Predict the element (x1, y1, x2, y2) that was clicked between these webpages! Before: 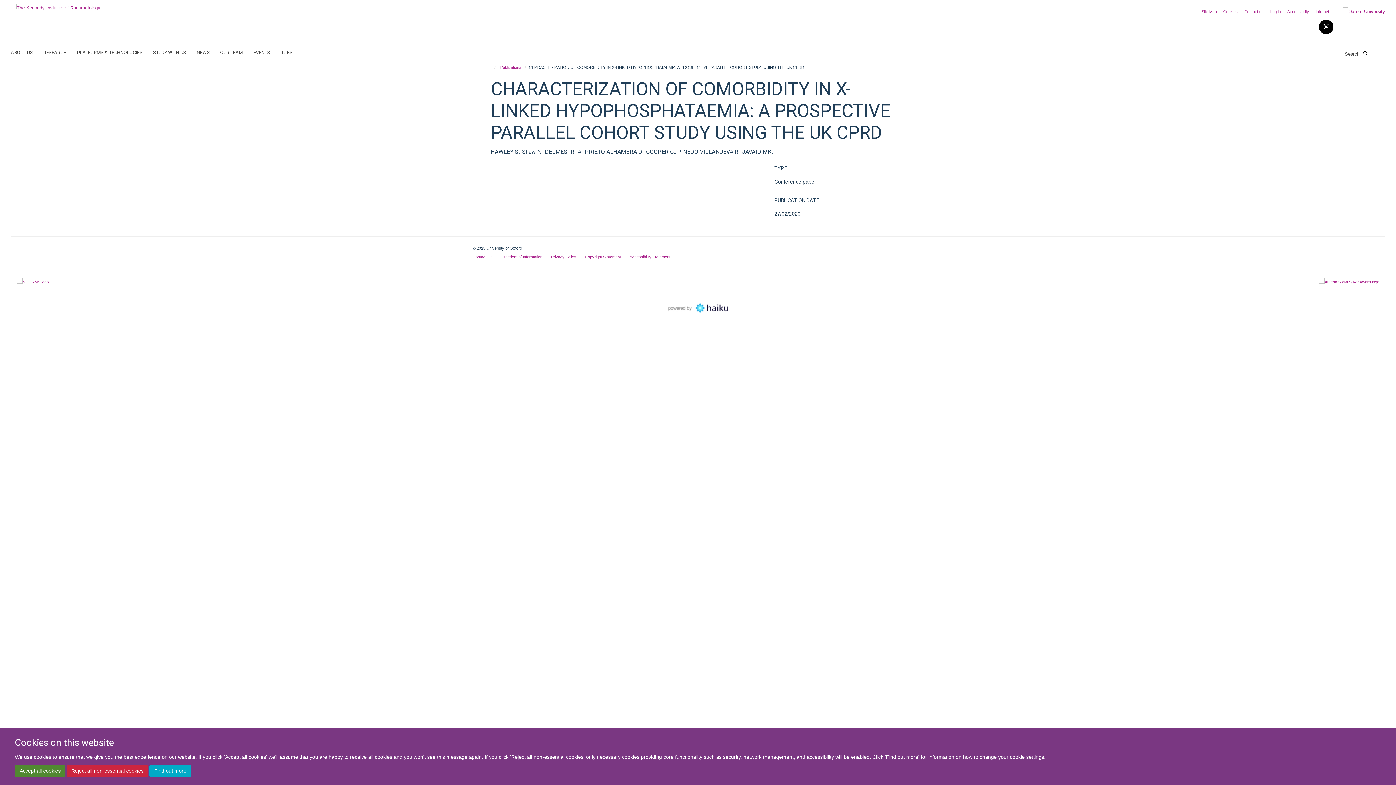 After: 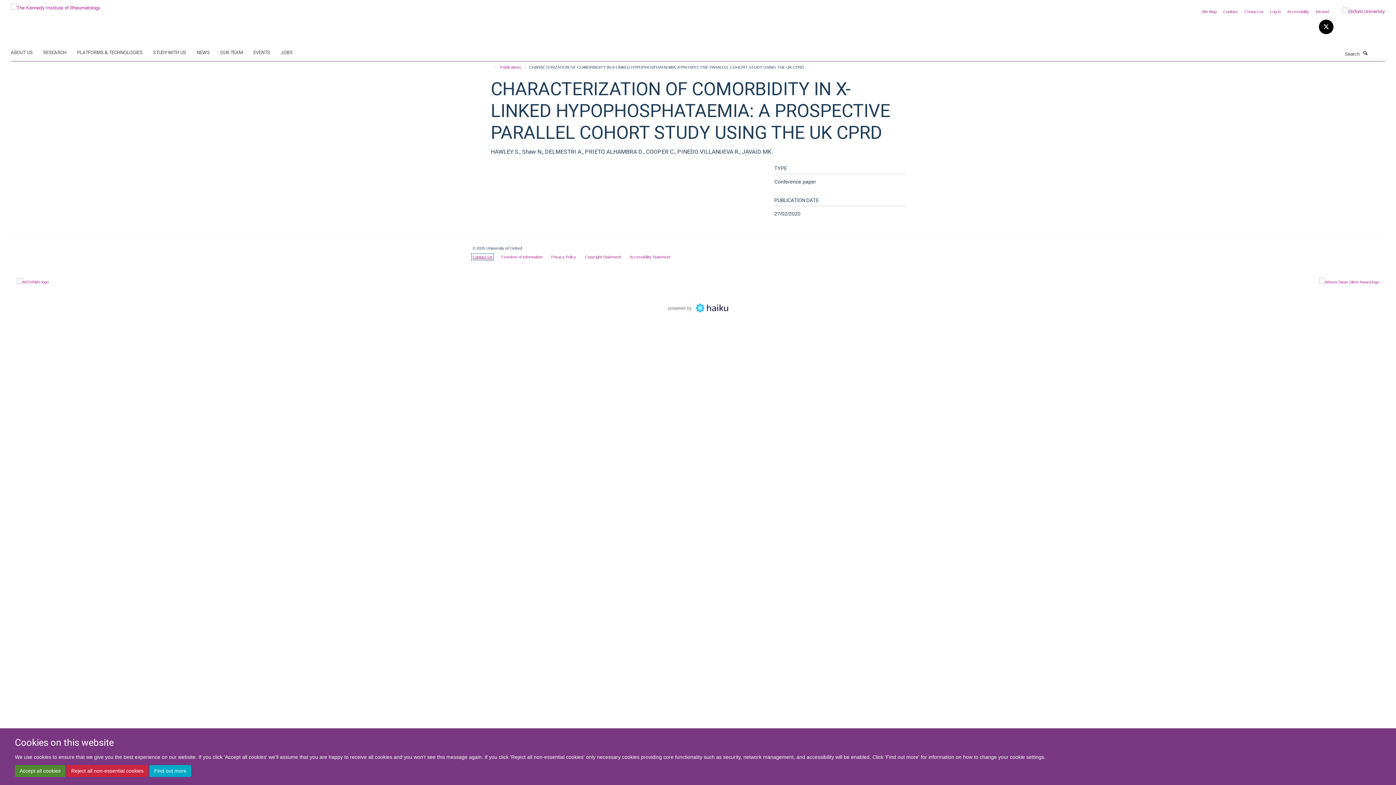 Action: bbox: (472, 254, 492, 259) label: Contact Us